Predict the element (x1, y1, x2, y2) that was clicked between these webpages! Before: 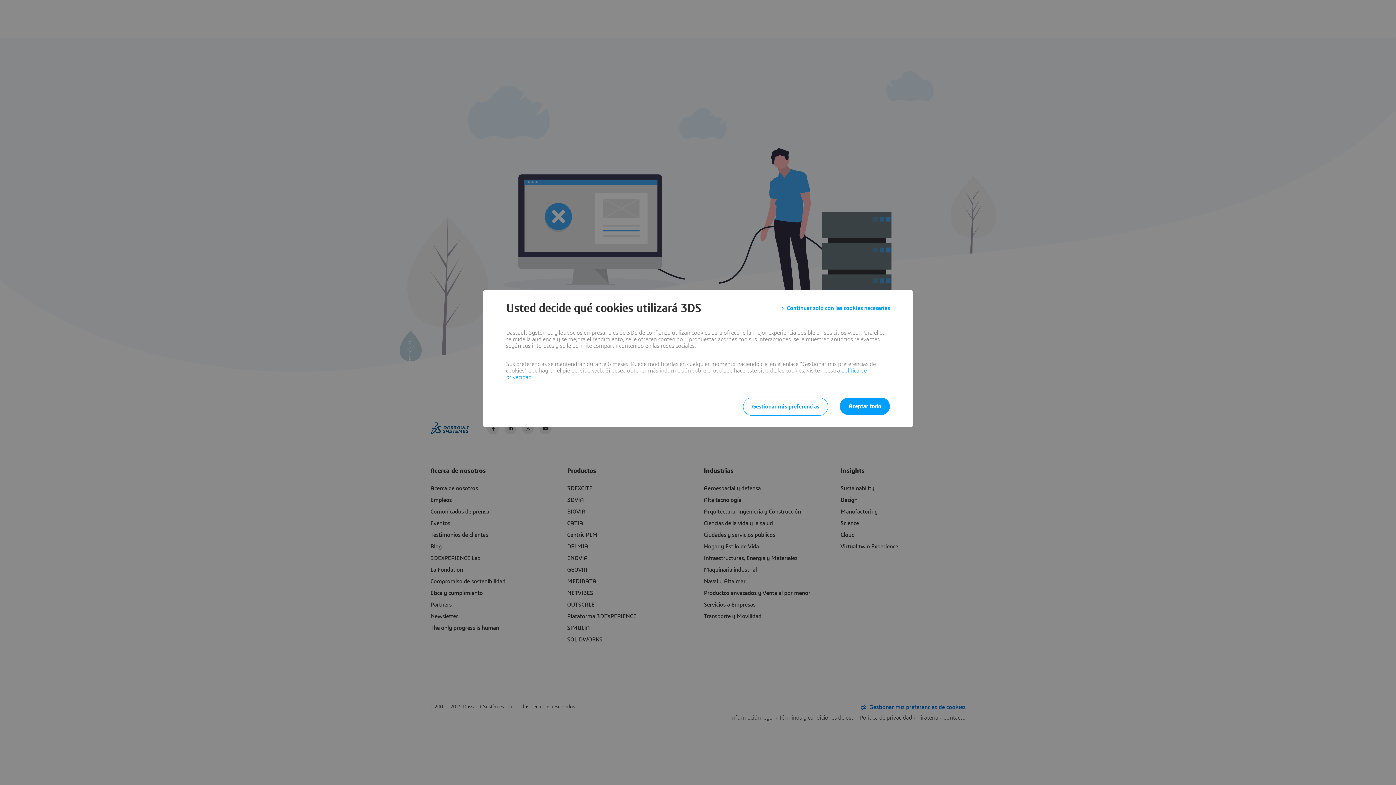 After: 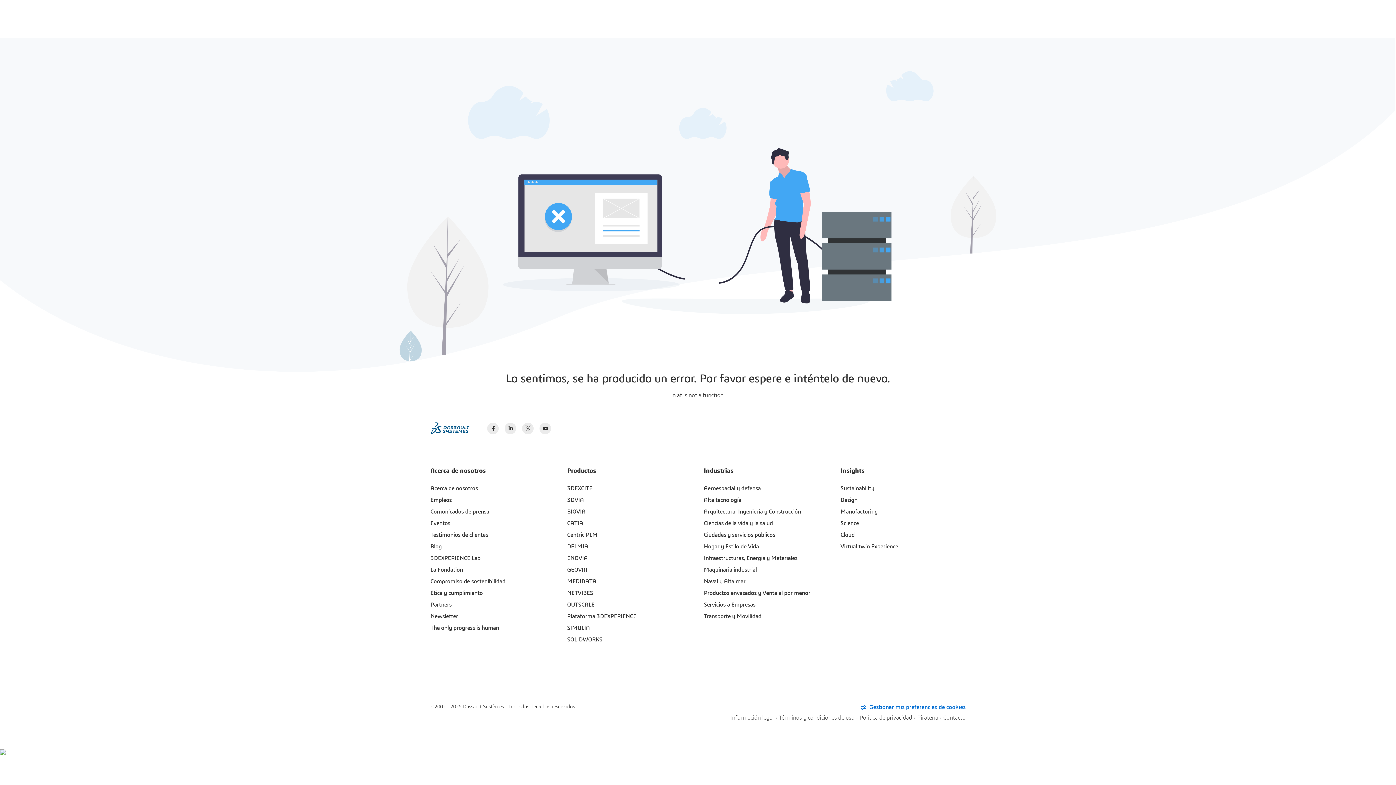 Action: label: Aceptar todo bbox: (840, 397, 890, 415)